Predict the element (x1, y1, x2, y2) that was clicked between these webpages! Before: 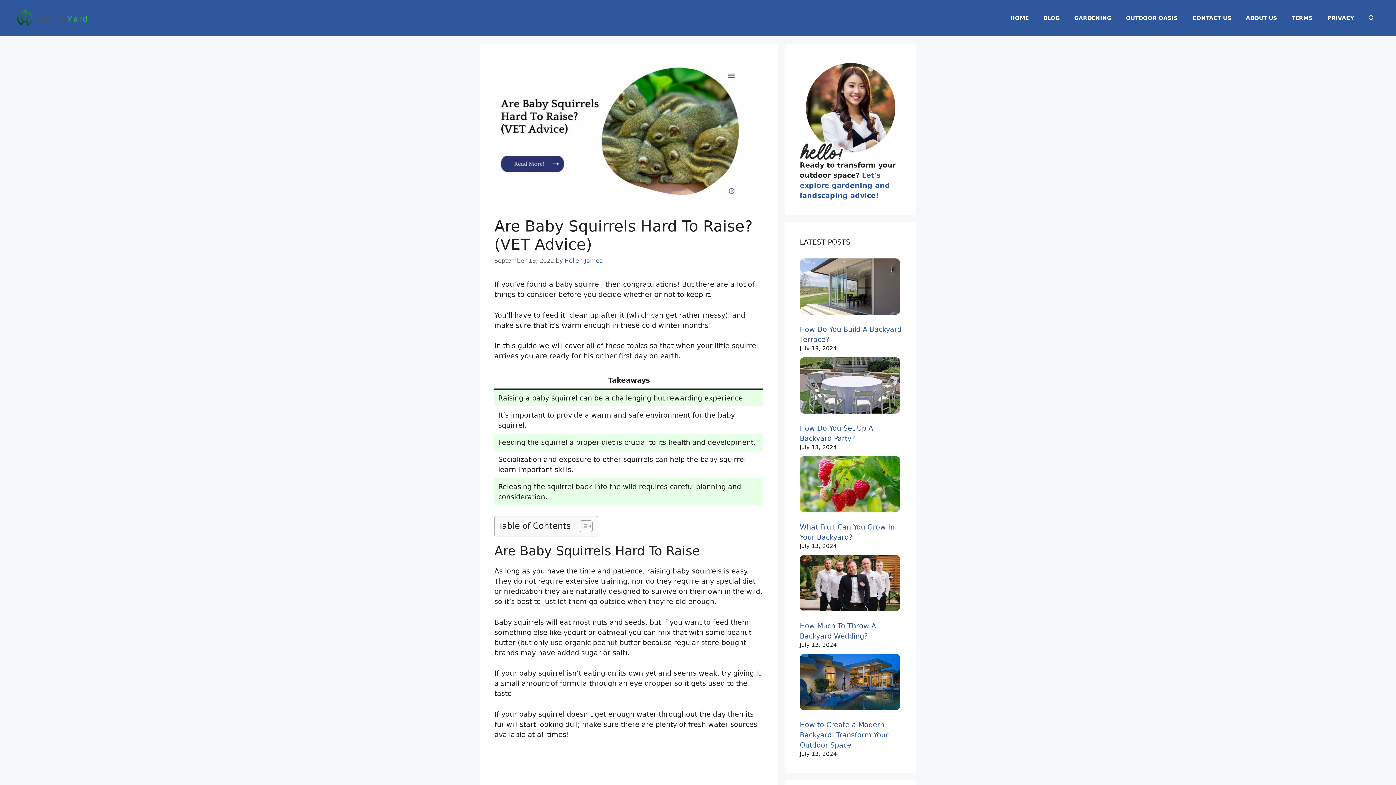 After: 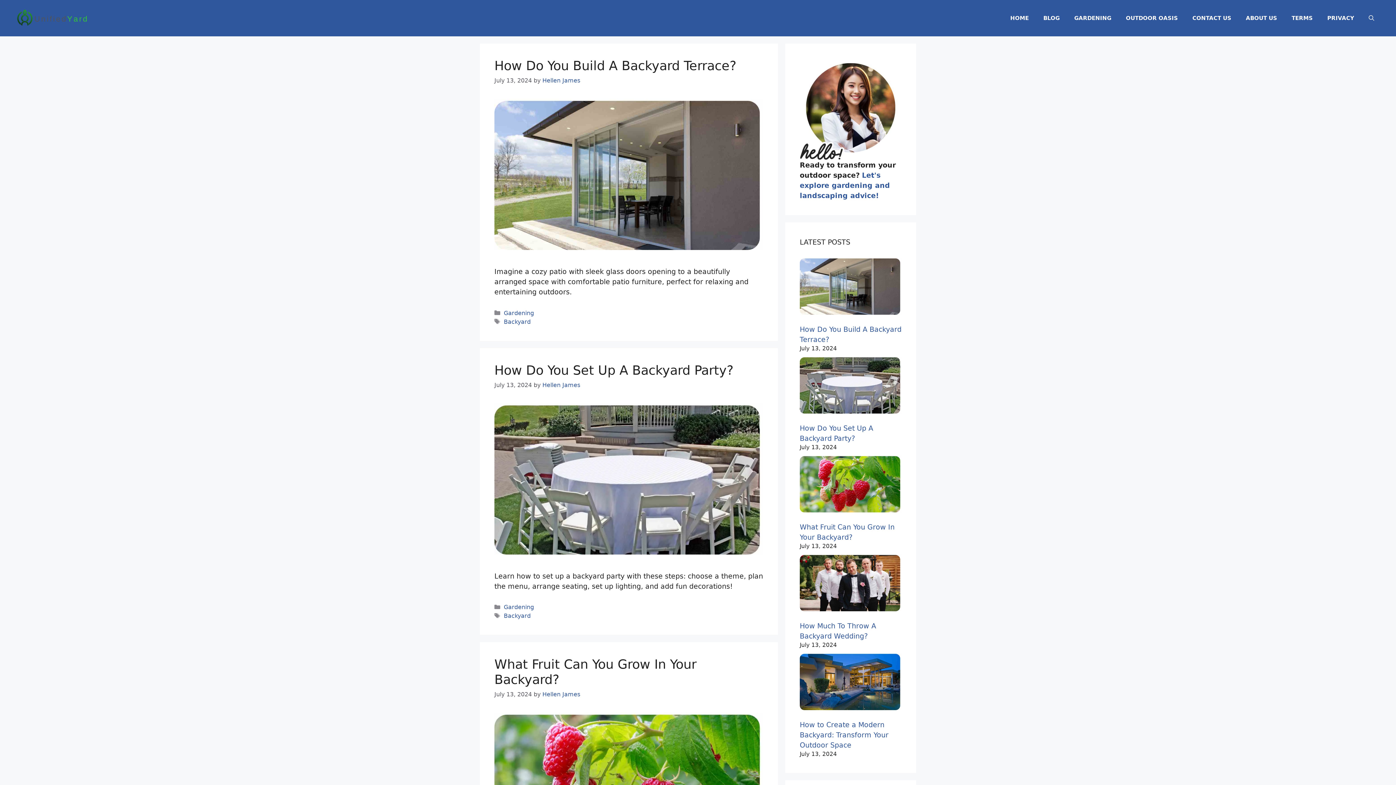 Action: bbox: (1036, 7, 1067, 29) label: BLOG